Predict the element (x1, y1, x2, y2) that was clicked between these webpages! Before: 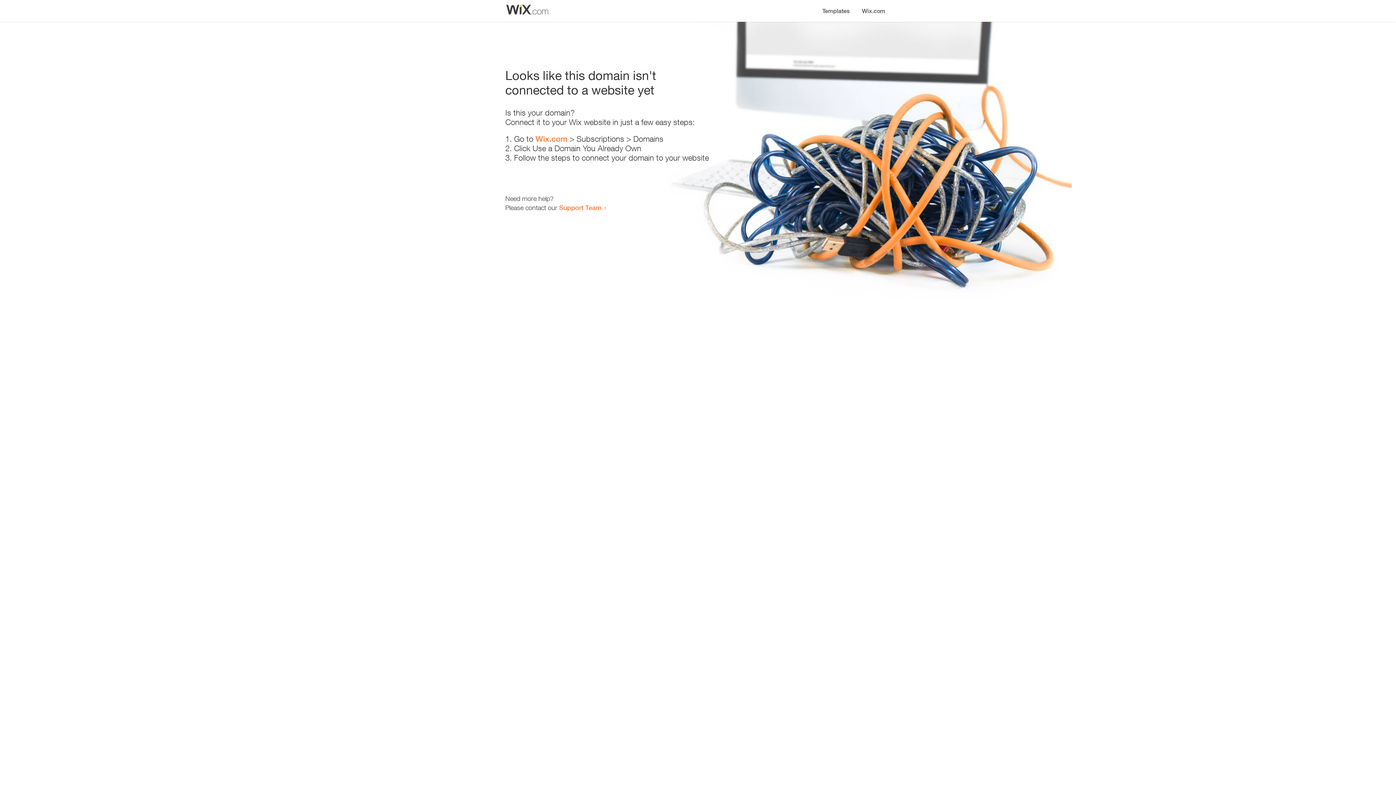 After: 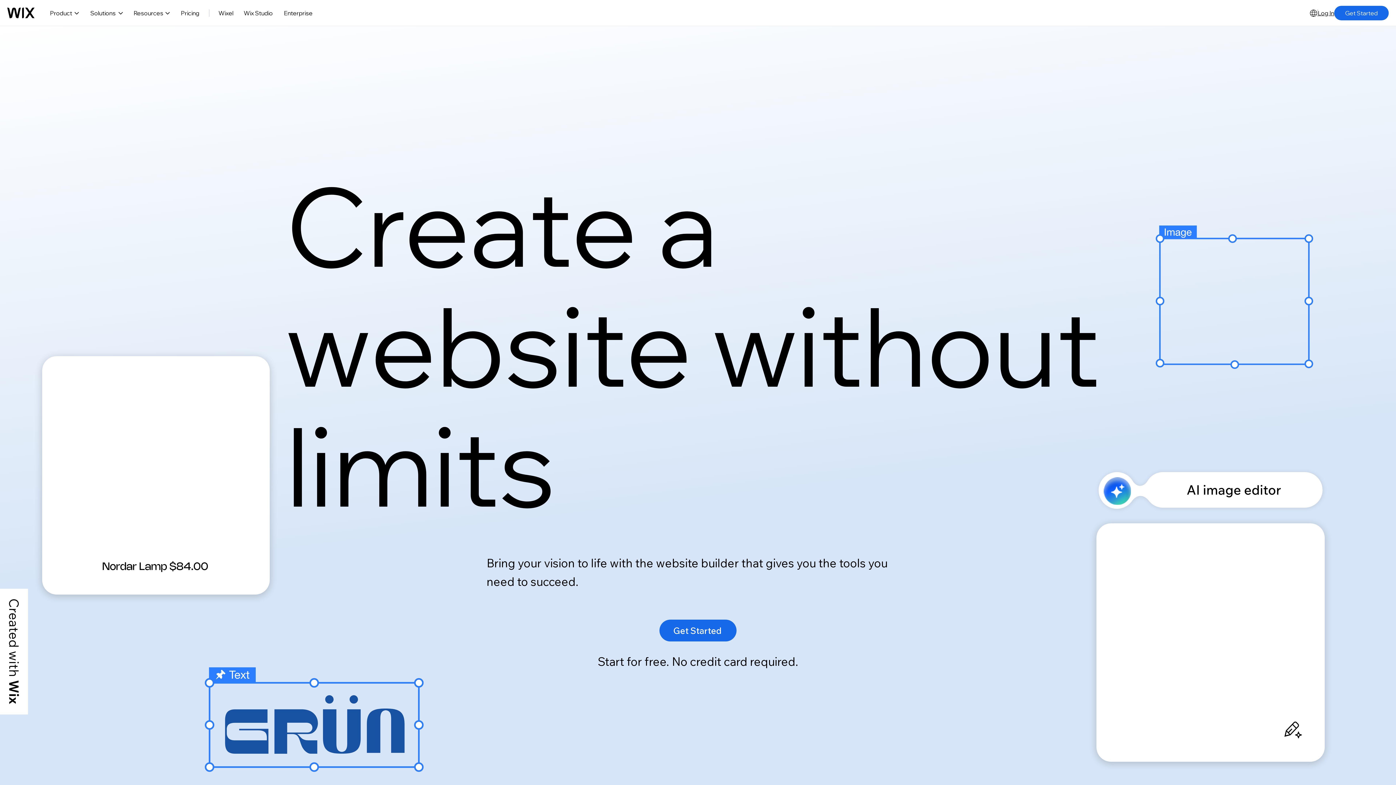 Action: bbox: (535, 134, 567, 143) label: Wix.com